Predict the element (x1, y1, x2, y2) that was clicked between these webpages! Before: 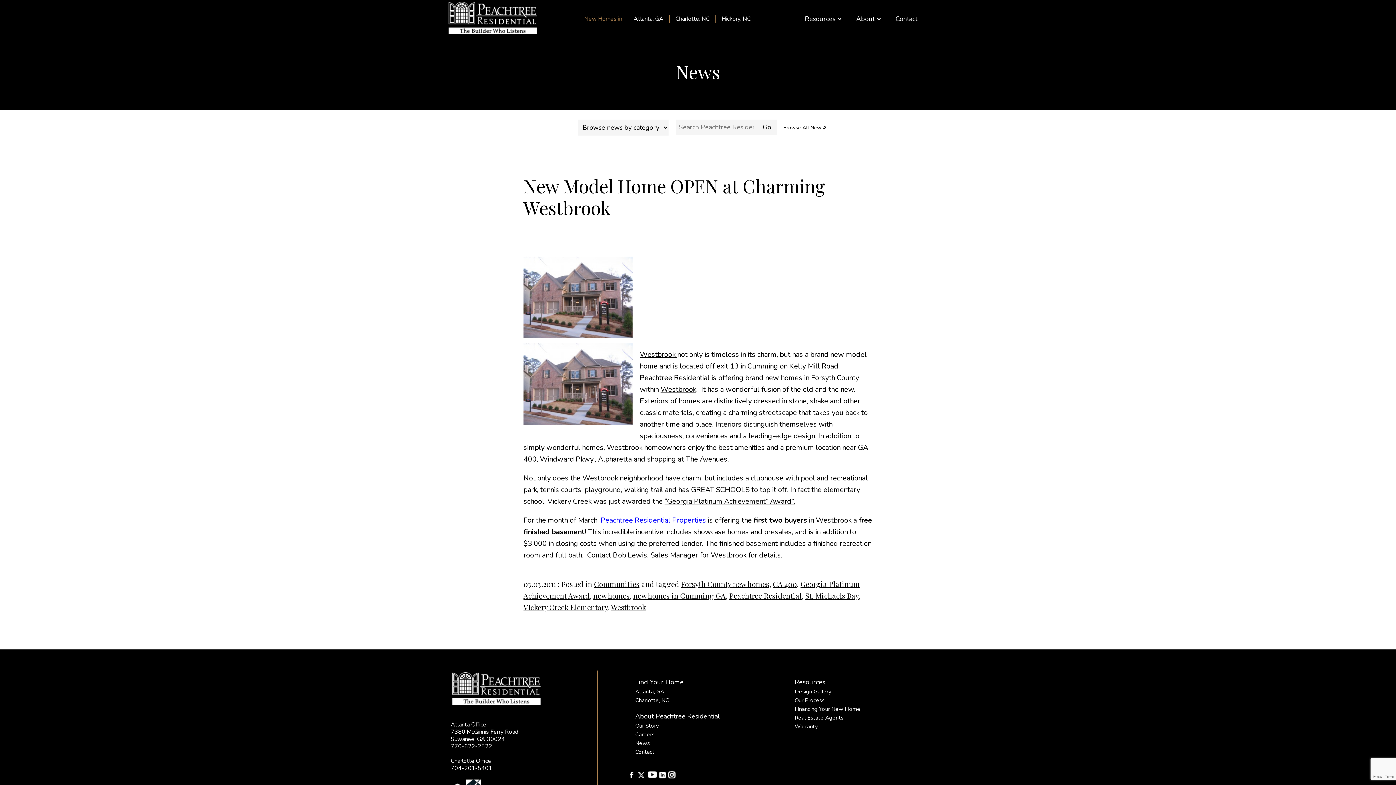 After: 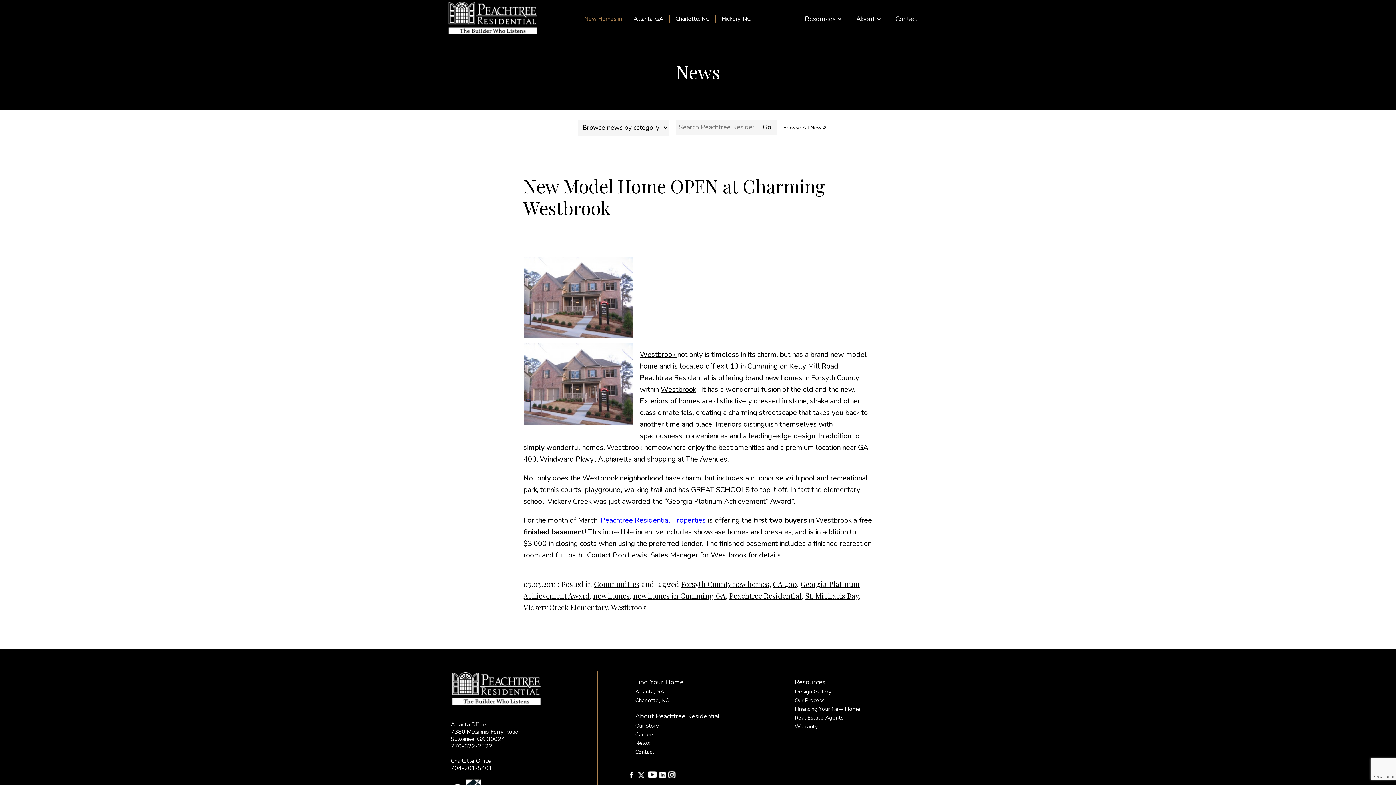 Action: bbox: (630, 773, 634, 780)